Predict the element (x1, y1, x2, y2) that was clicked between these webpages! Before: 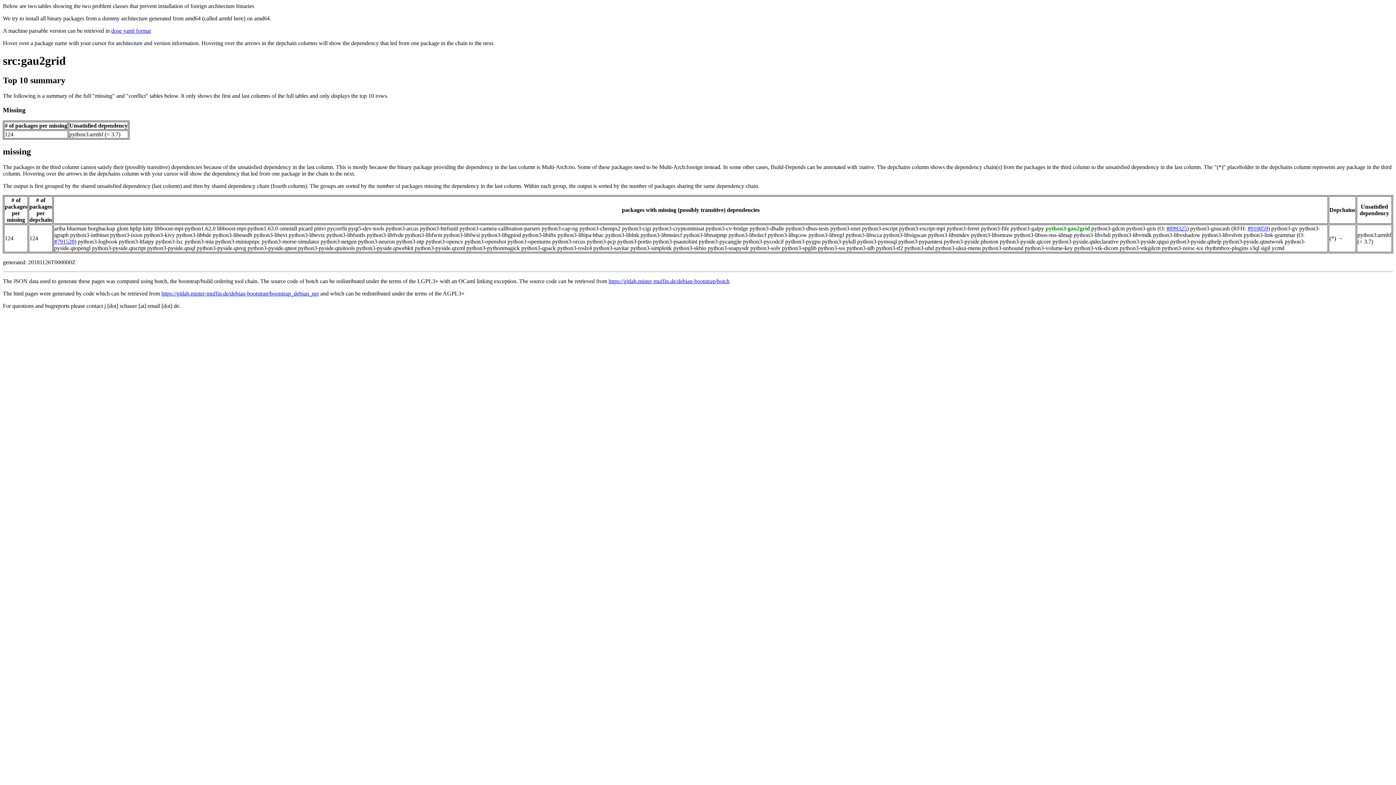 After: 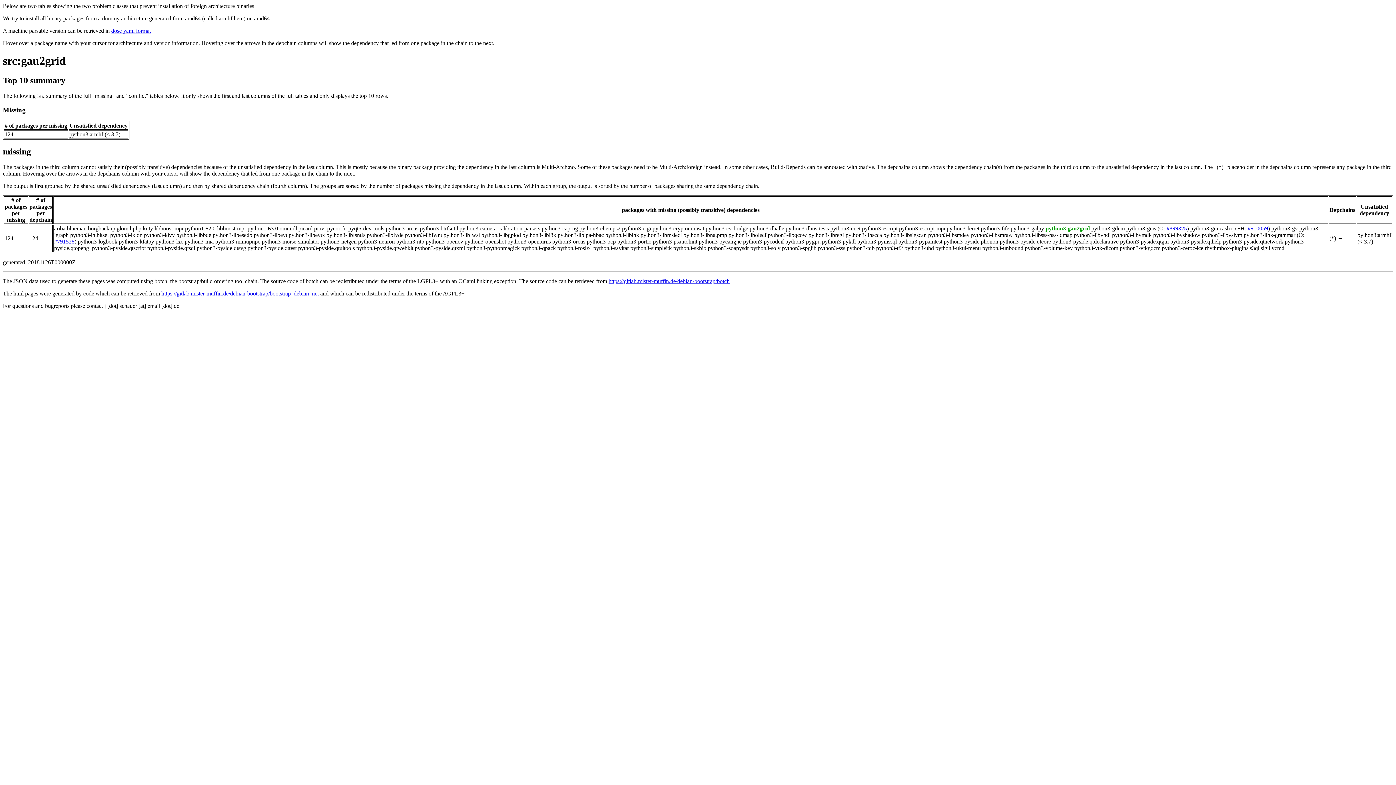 Action: bbox: (1250, 245, 1259, 251) label: s3ql